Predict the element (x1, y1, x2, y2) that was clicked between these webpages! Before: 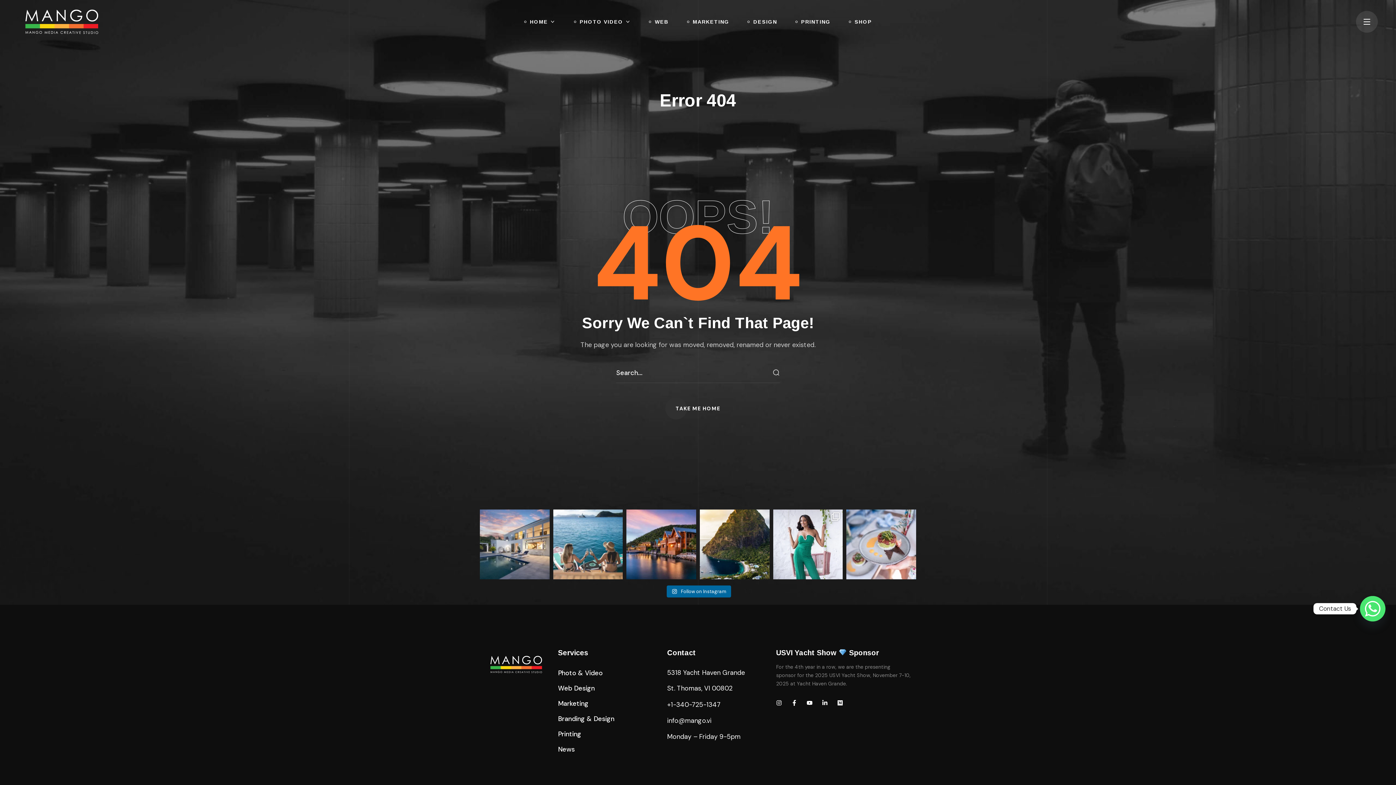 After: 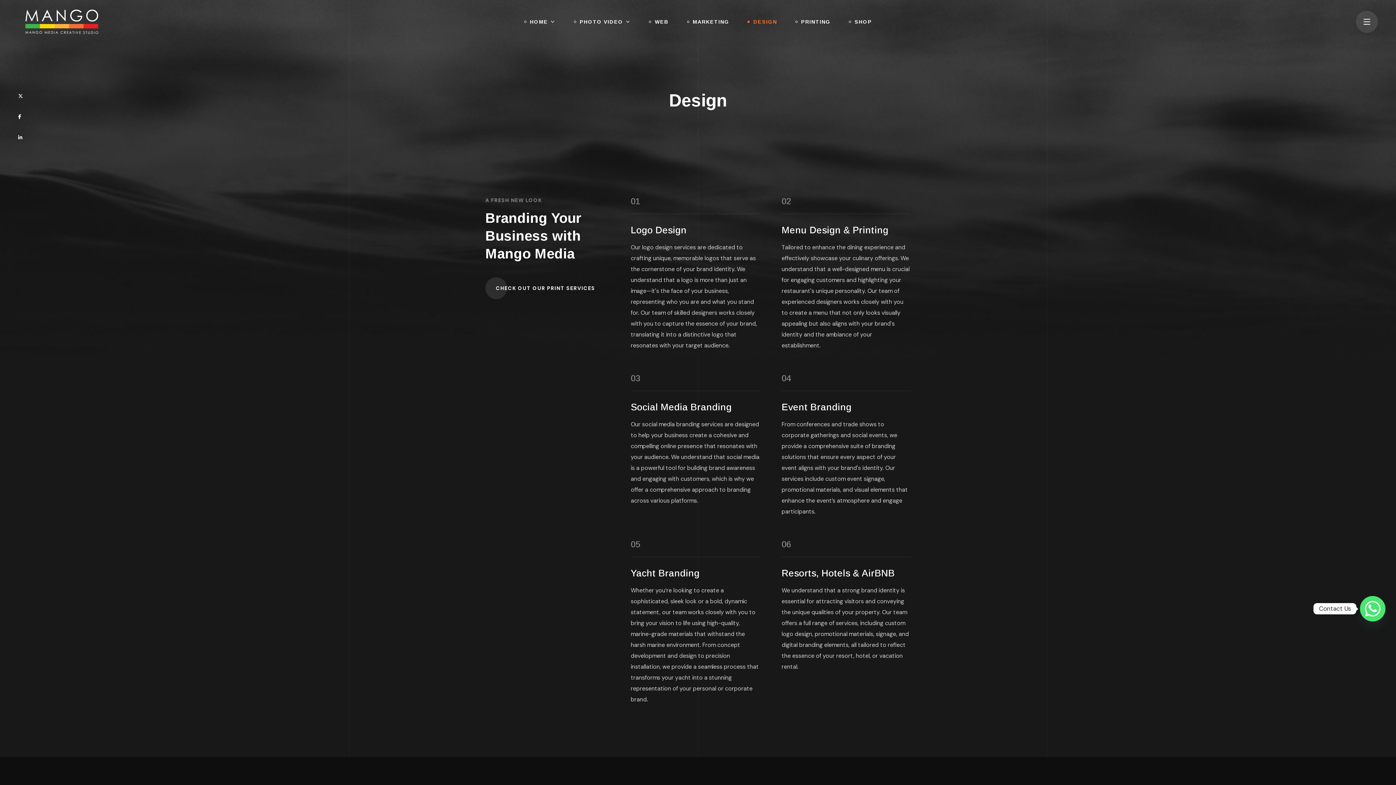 Action: bbox: (558, 712, 614, 726) label: Branding & Design